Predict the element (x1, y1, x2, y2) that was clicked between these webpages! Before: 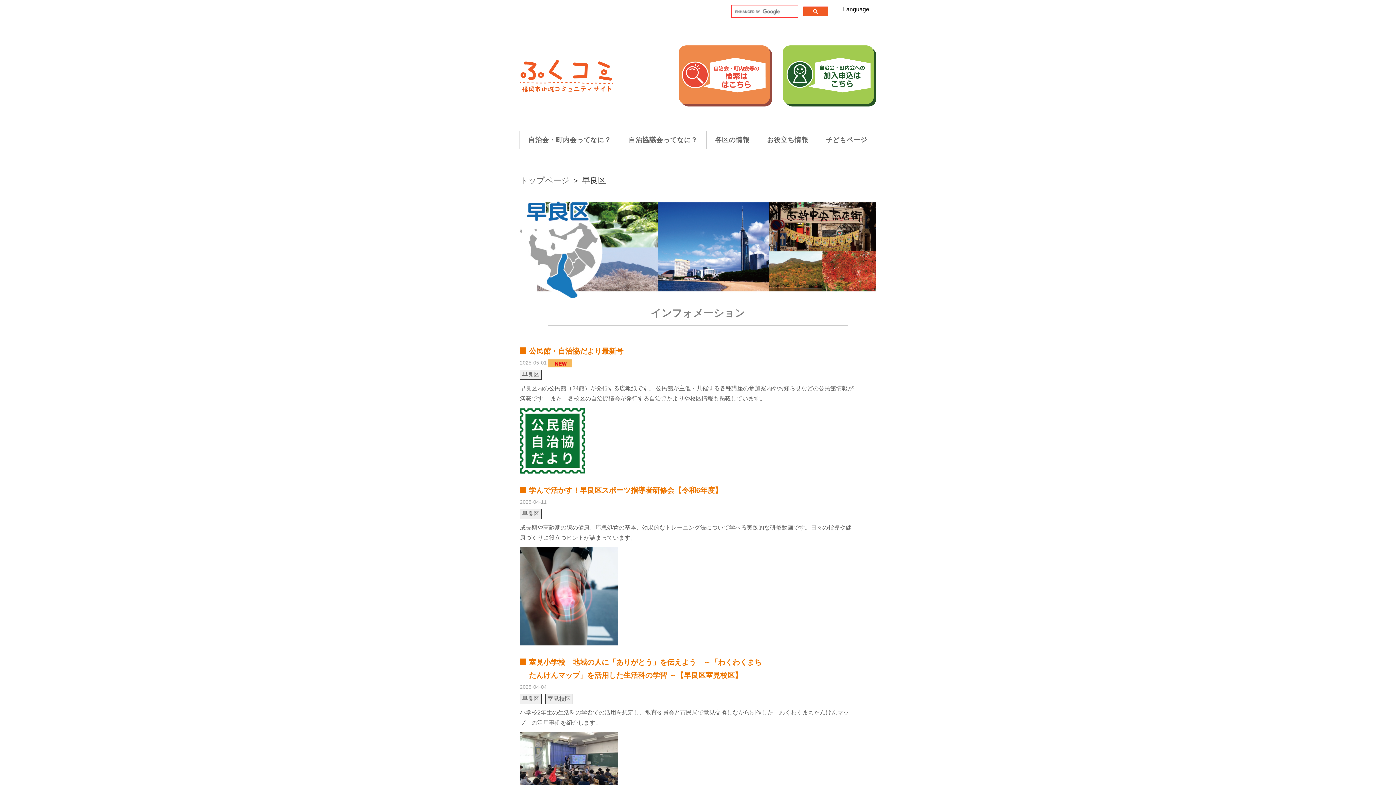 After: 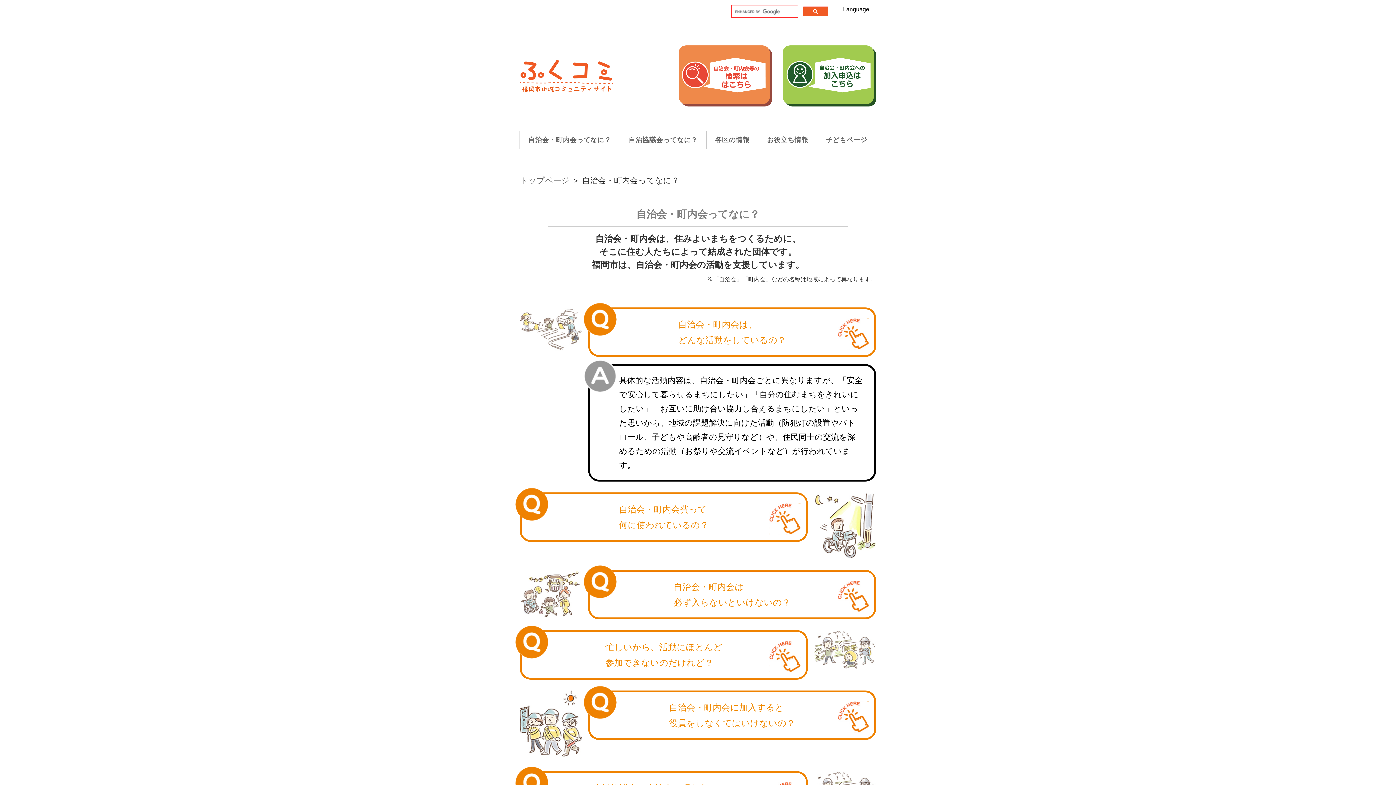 Action: label: 自治会・町内会ってなに？ bbox: (520, 130, 619, 149)